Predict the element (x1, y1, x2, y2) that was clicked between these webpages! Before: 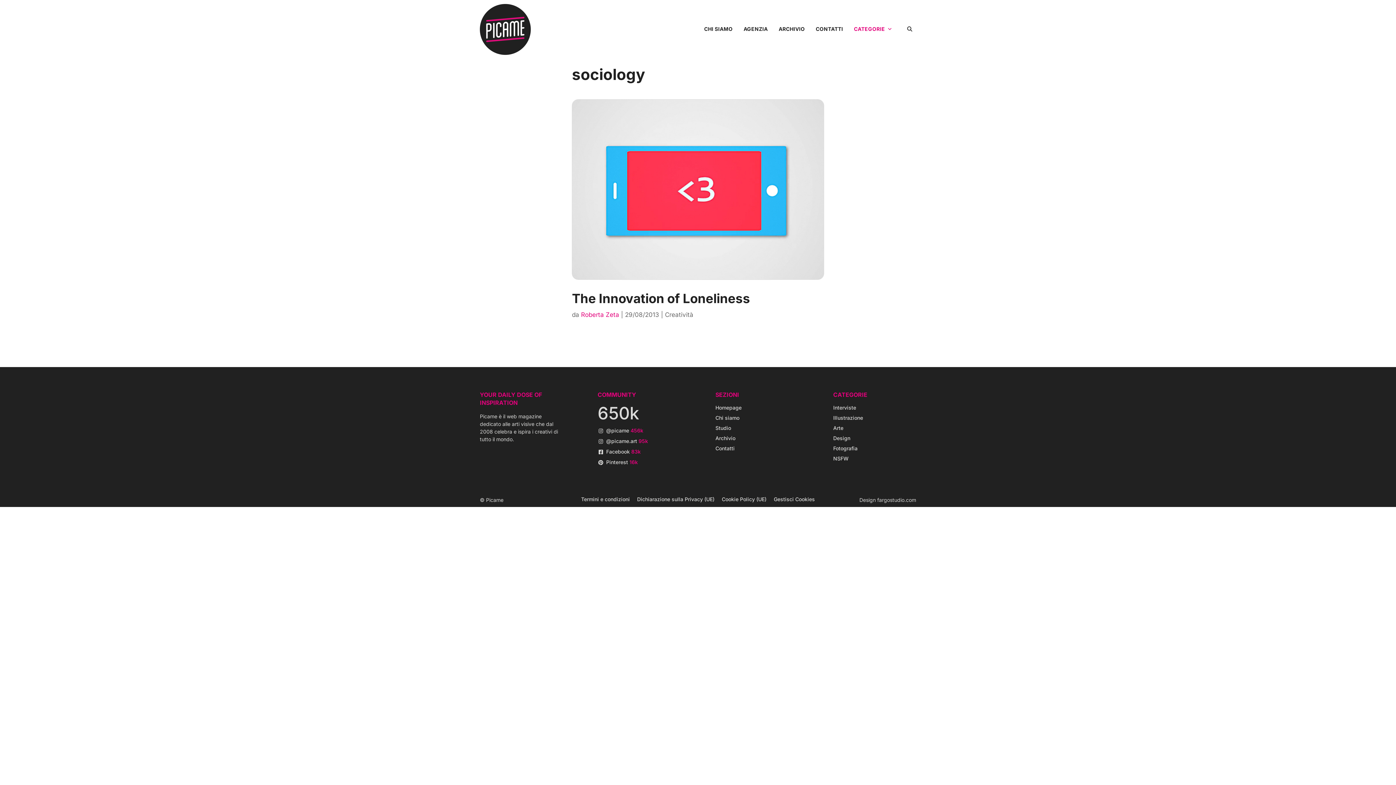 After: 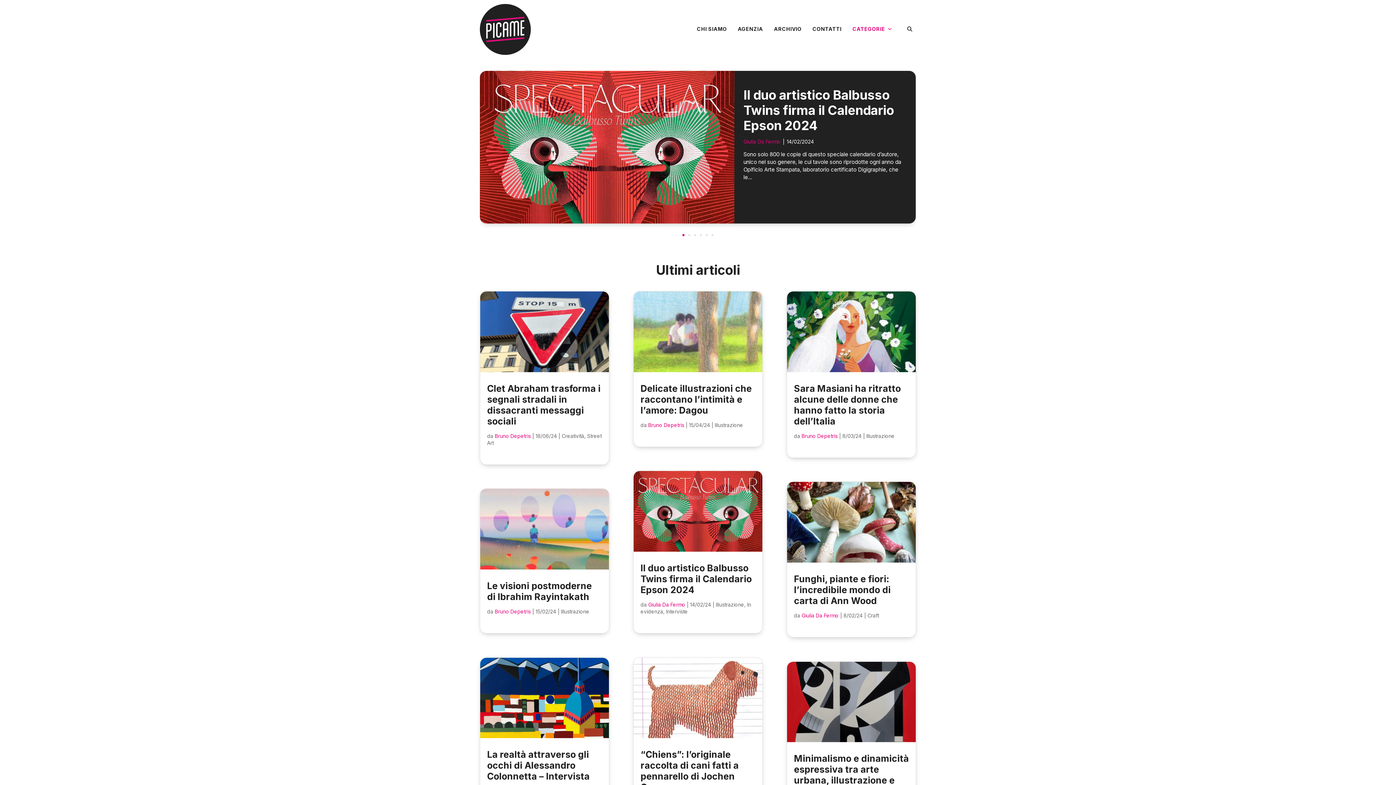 Action: bbox: (715, 404, 798, 414) label: Homepage